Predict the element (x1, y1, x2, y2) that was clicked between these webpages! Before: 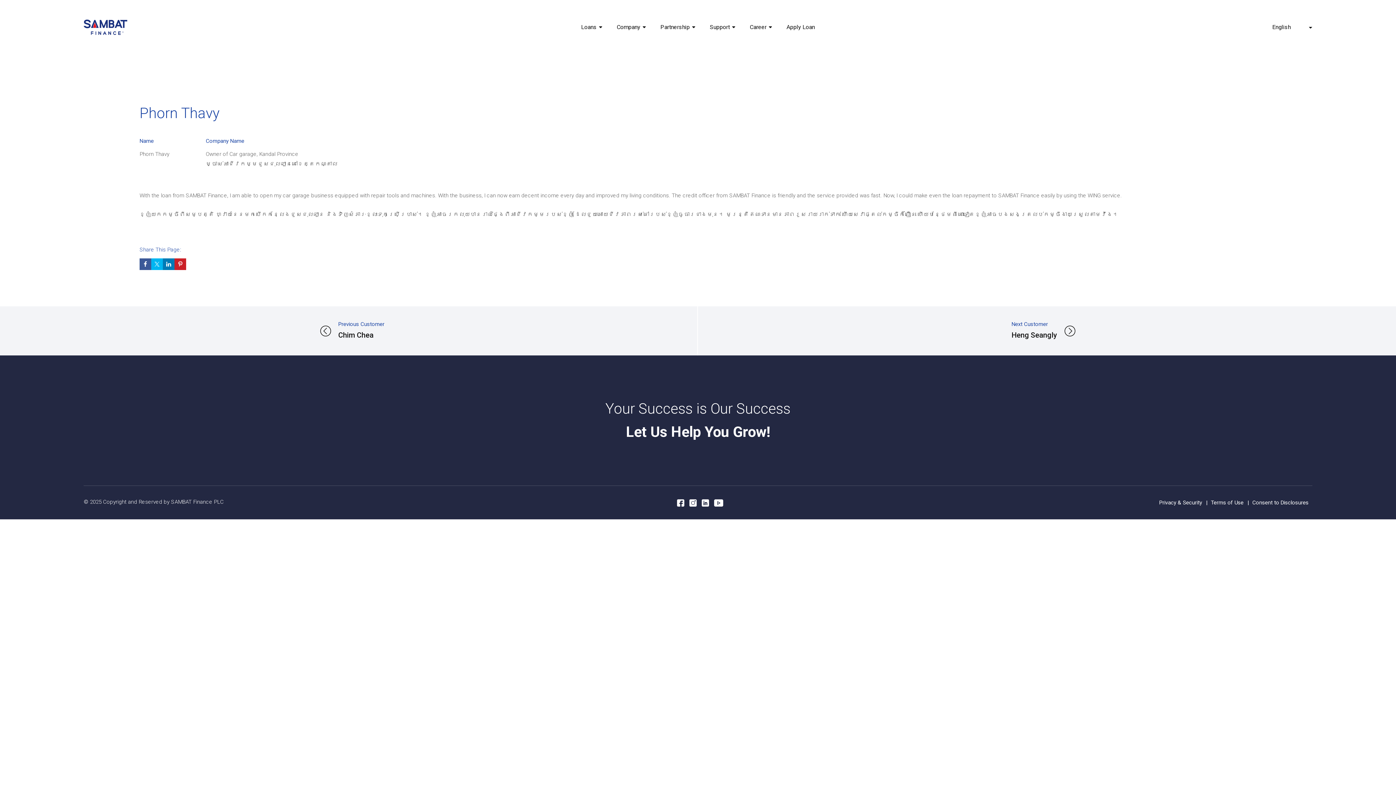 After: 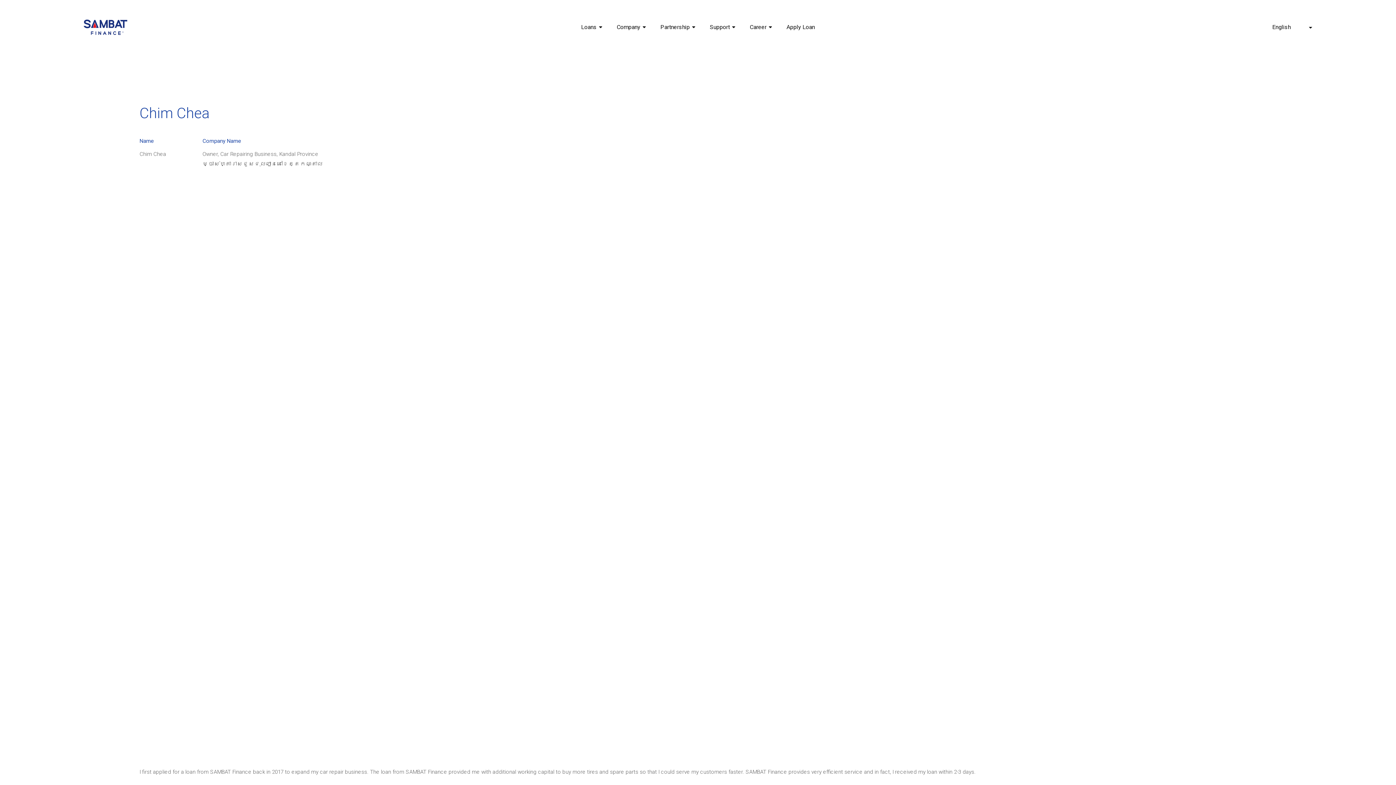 Action: label: Previous Customer
Chim Chea bbox: (0, 306, 698, 355)